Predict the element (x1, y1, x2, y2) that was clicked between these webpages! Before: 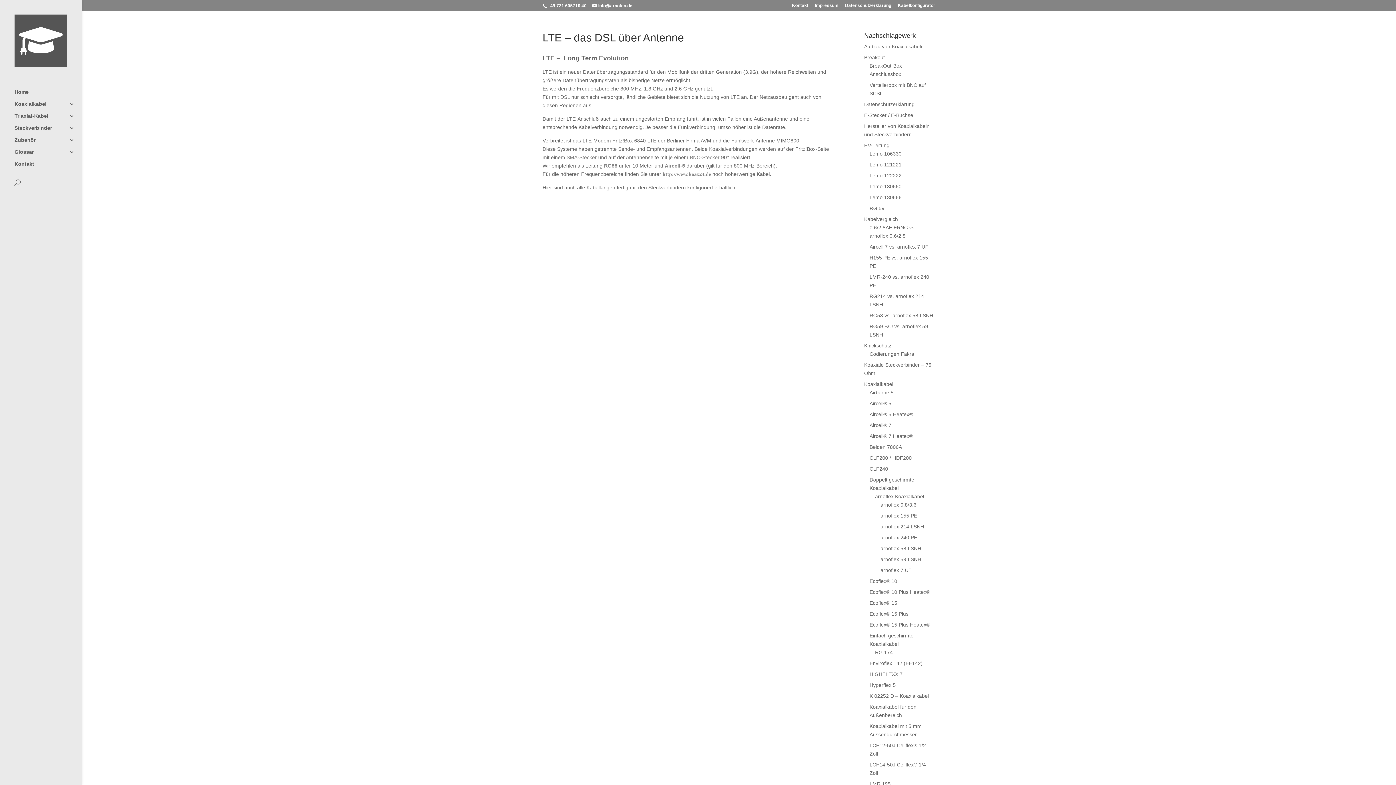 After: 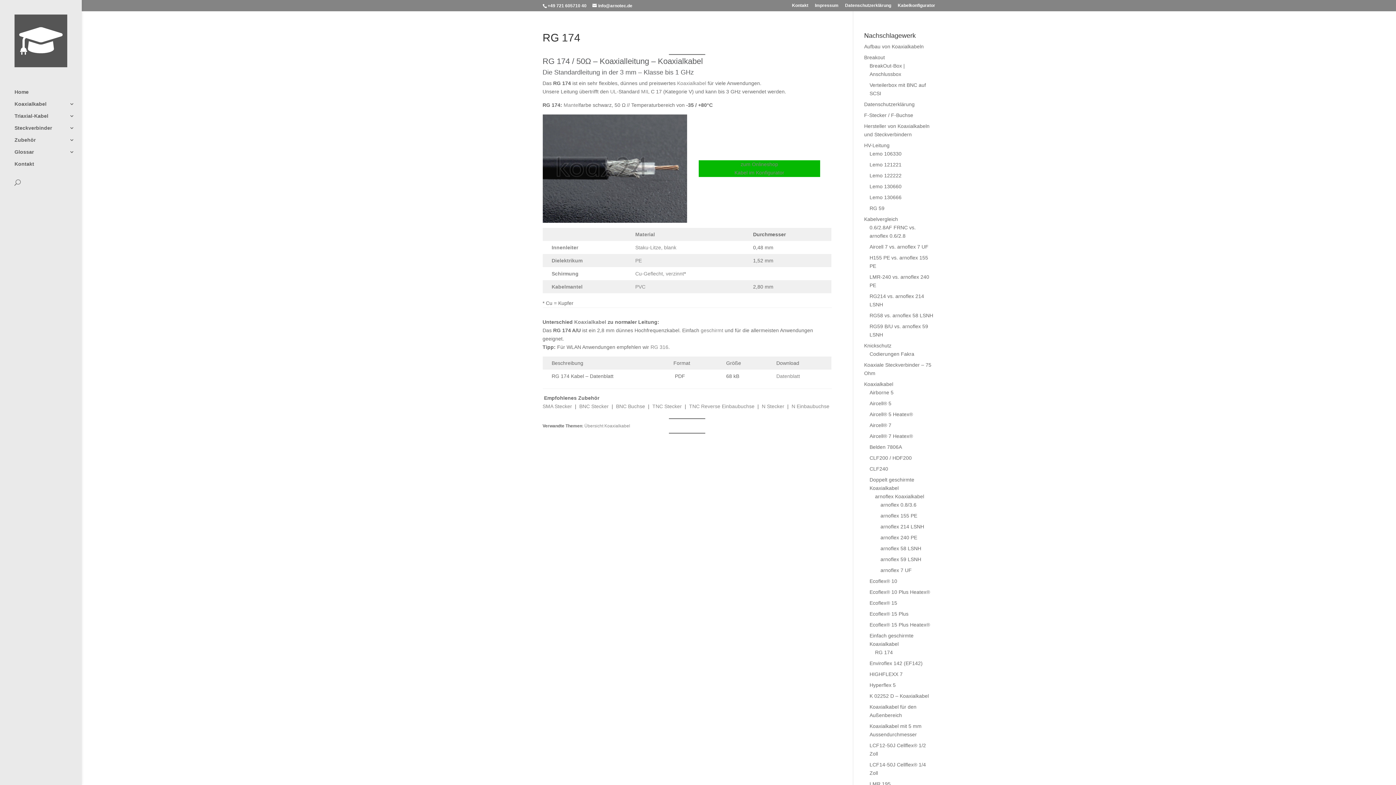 Action: label: RG 174 bbox: (875, 649, 893, 655)